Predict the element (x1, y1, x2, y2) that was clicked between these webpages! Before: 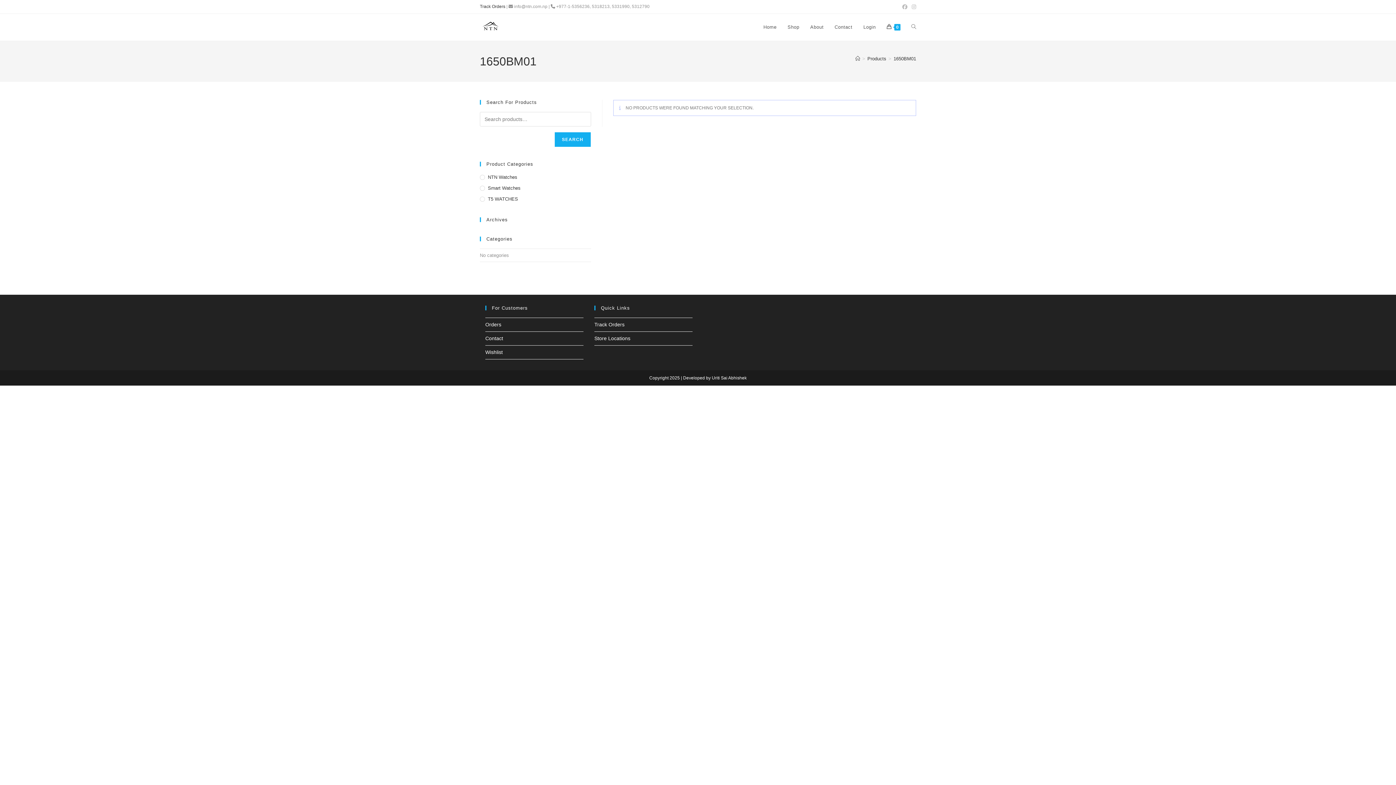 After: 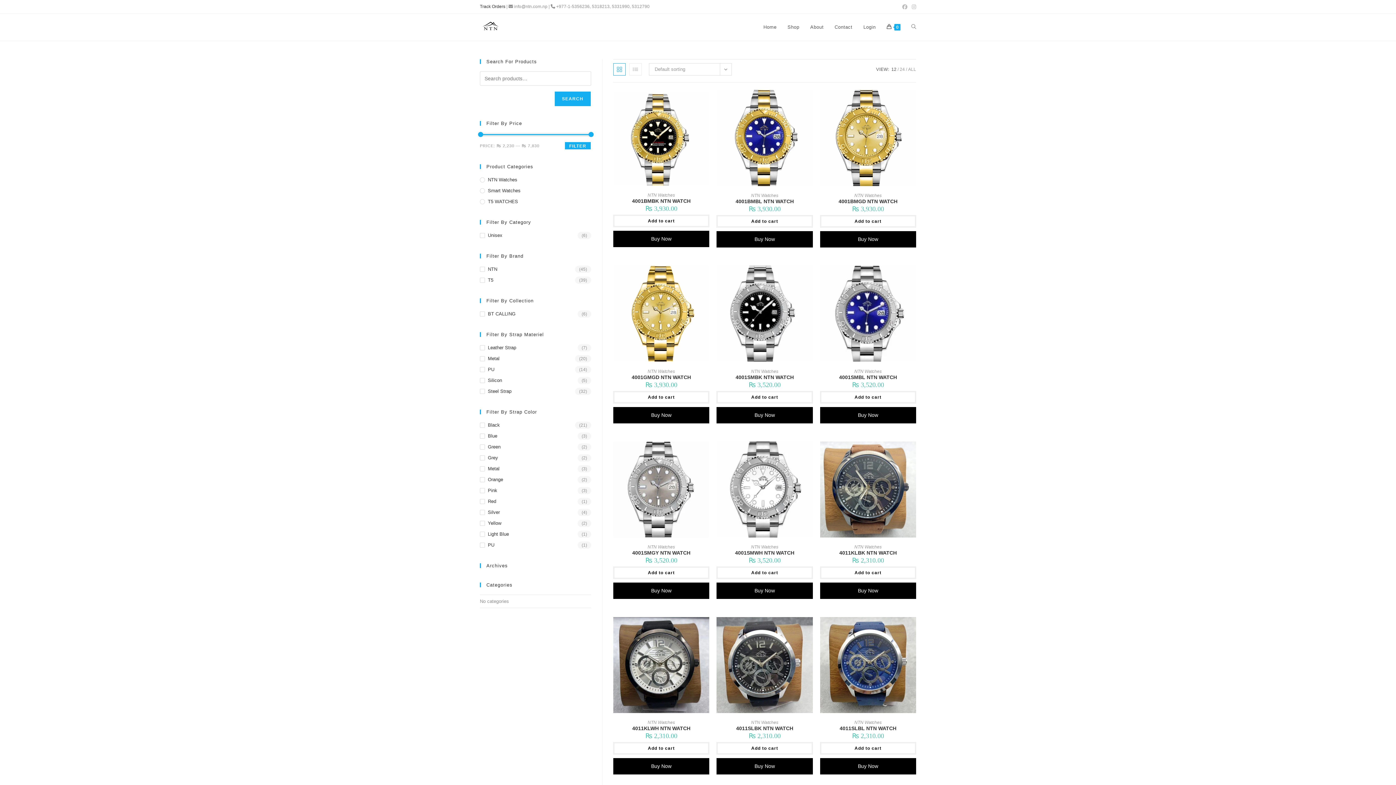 Action: bbox: (867, 56, 886, 61) label: Products